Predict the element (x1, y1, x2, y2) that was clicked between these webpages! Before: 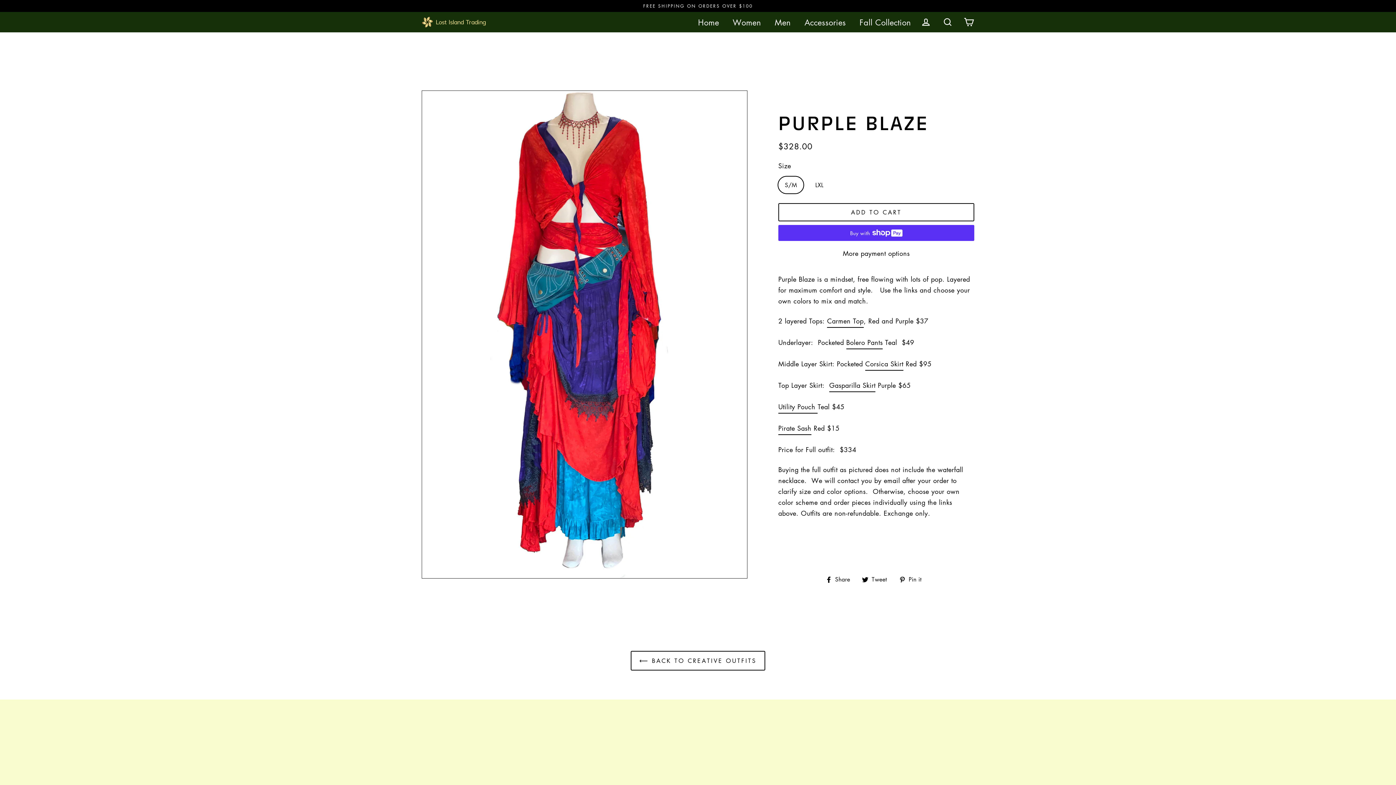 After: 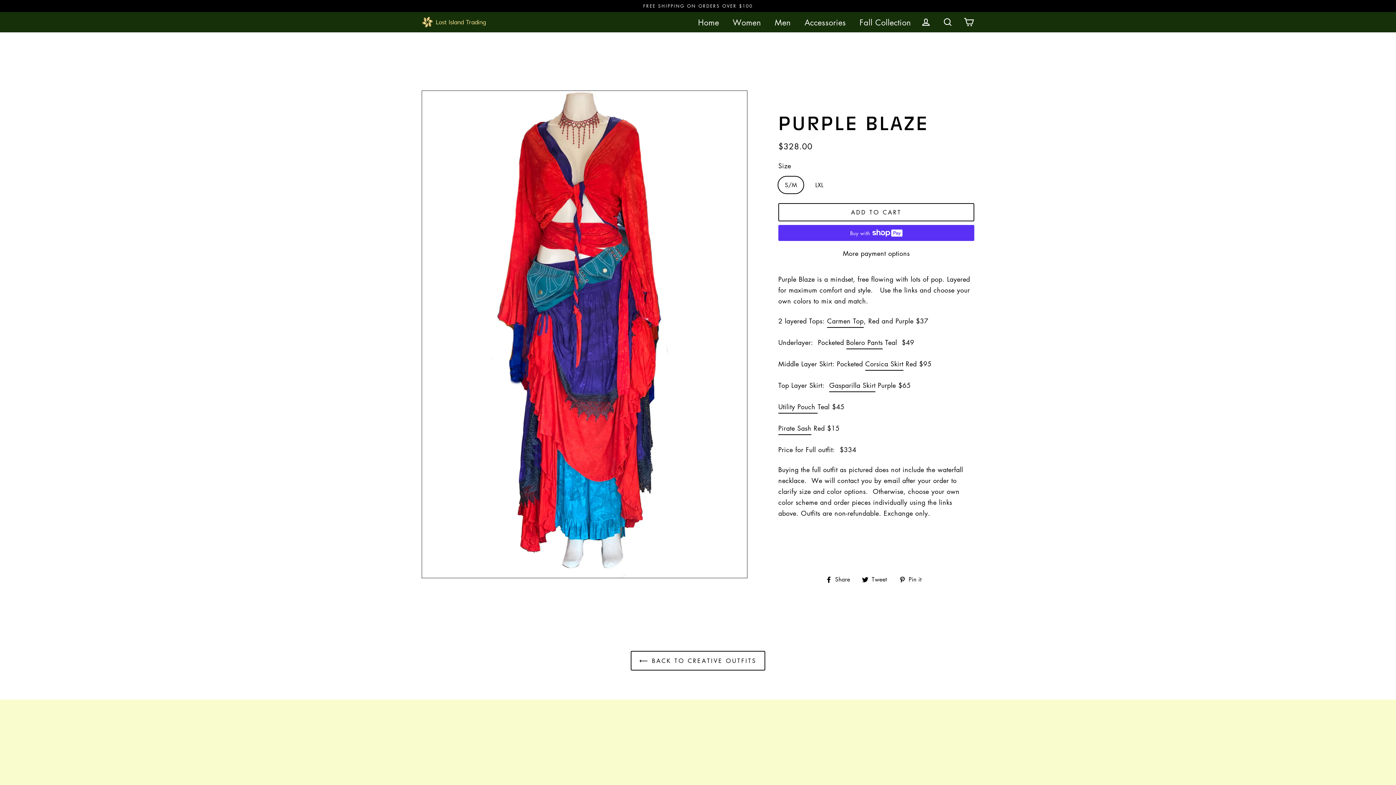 Action: label:  Tweet
Tweet on Twitter bbox: (862, 574, 892, 584)